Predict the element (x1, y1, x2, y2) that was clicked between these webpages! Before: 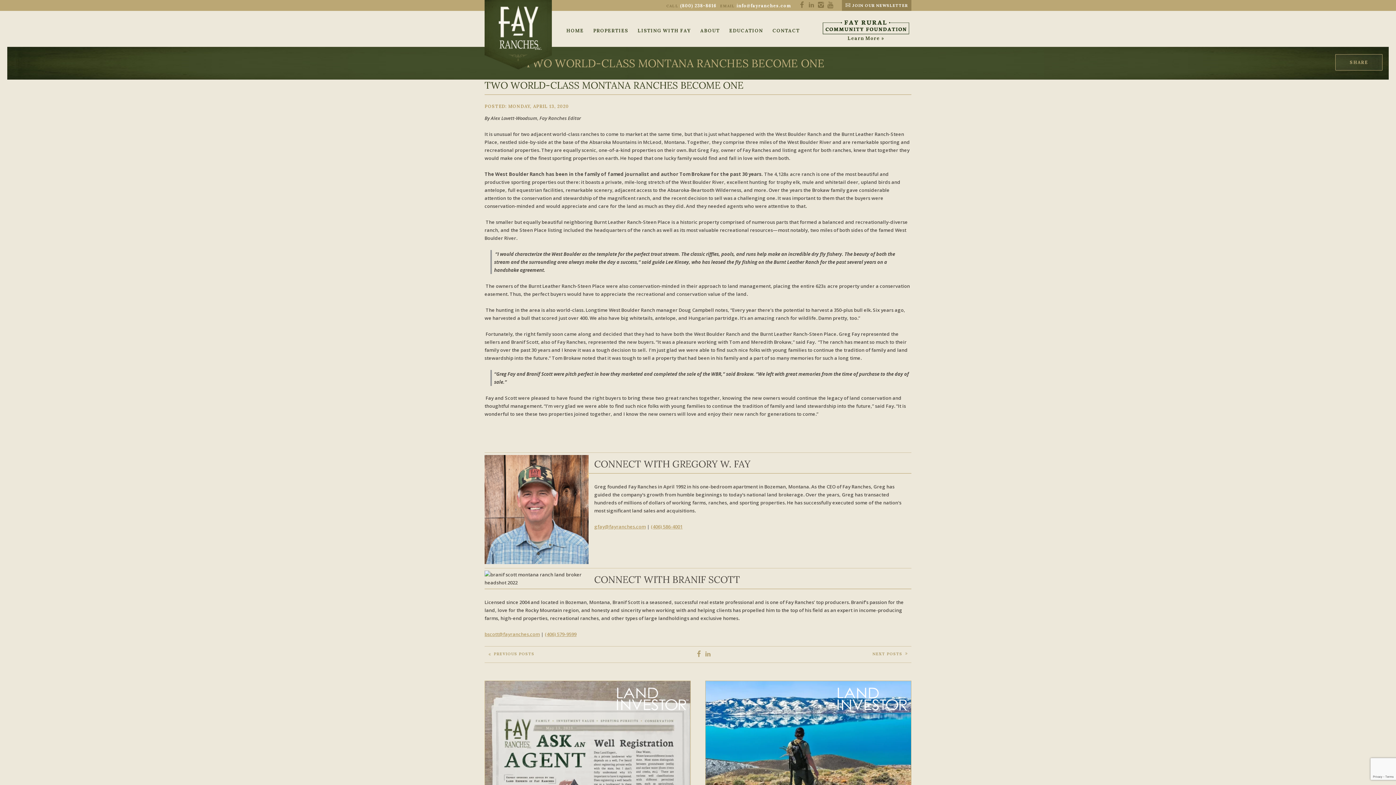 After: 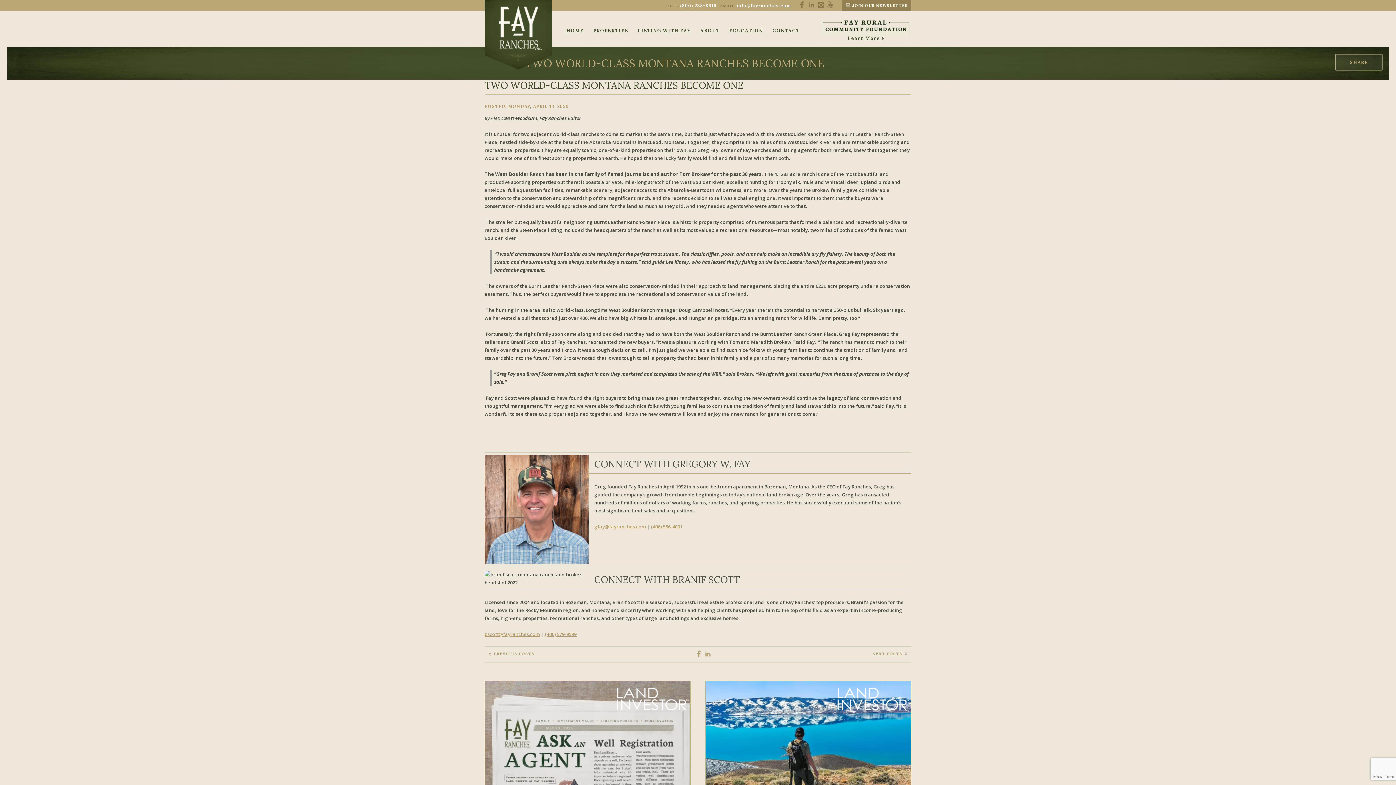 Action: label: gfay@fayranches.com bbox: (594, 523, 646, 530)